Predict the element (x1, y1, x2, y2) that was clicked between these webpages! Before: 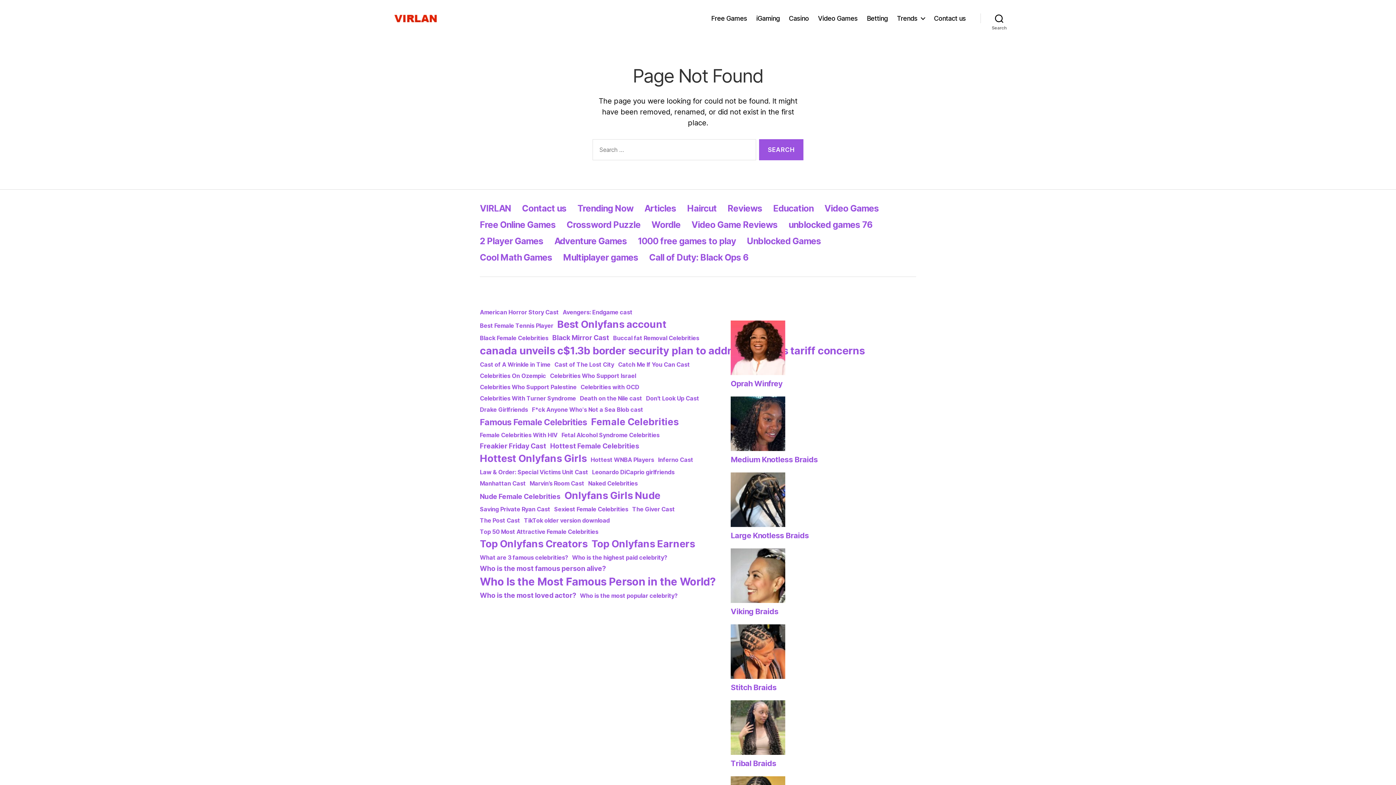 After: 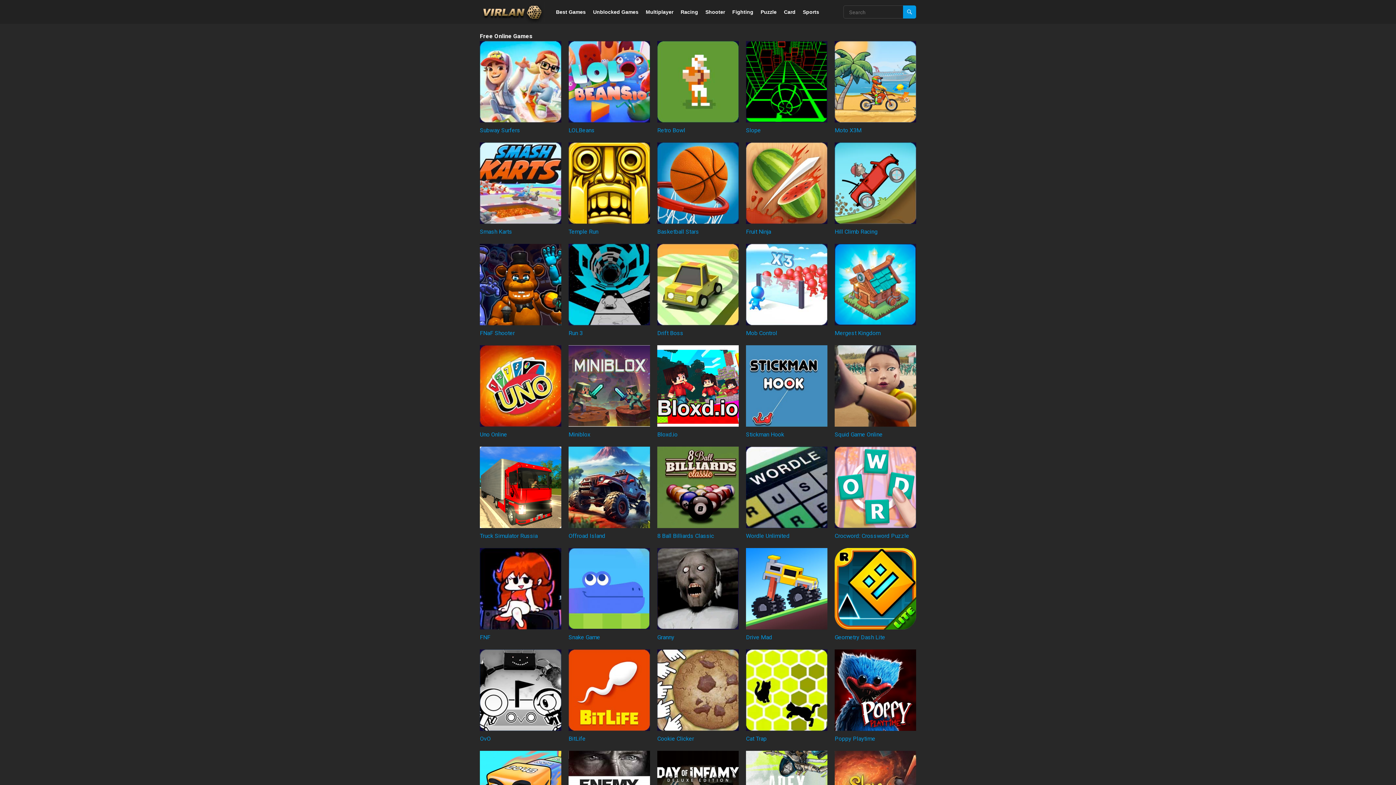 Action: bbox: (480, 219, 555, 230) label: Free Online Games